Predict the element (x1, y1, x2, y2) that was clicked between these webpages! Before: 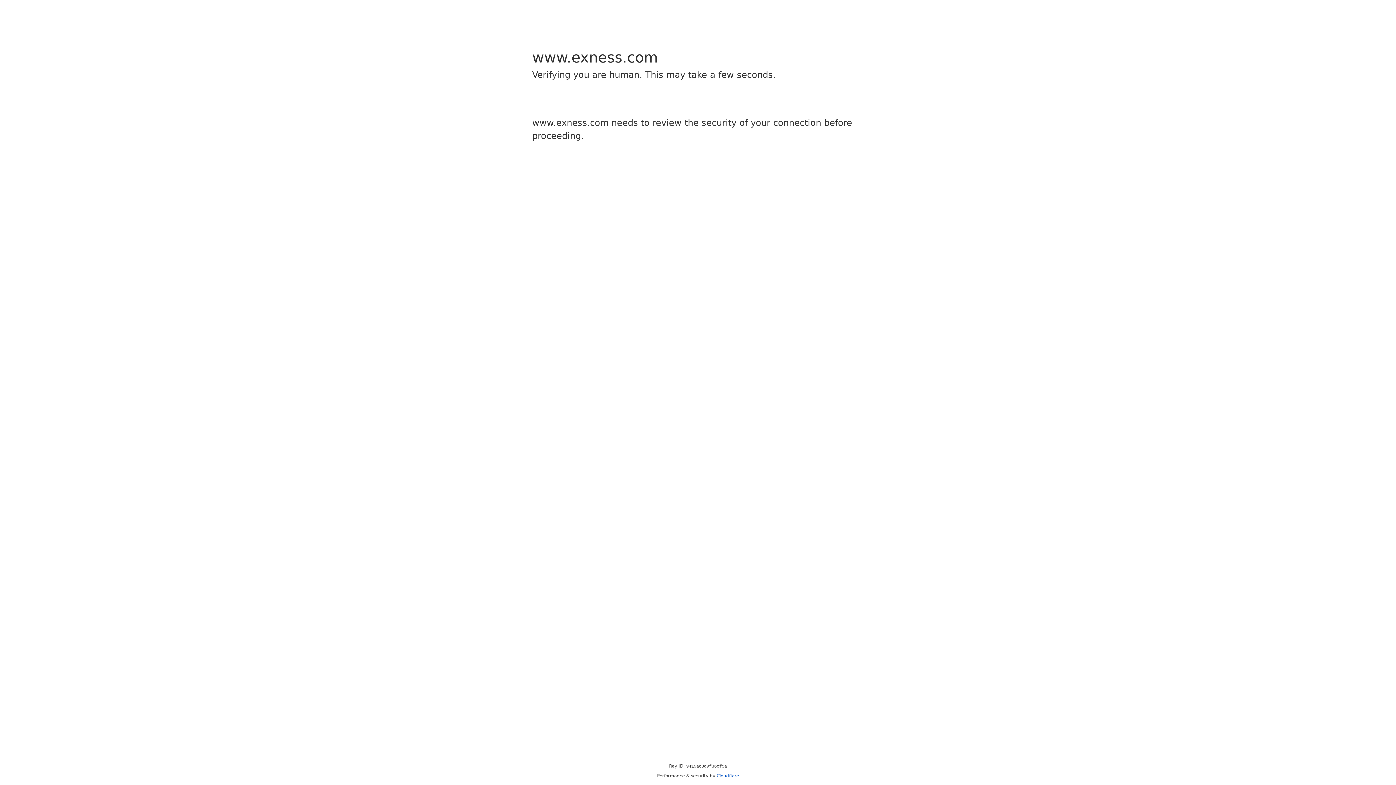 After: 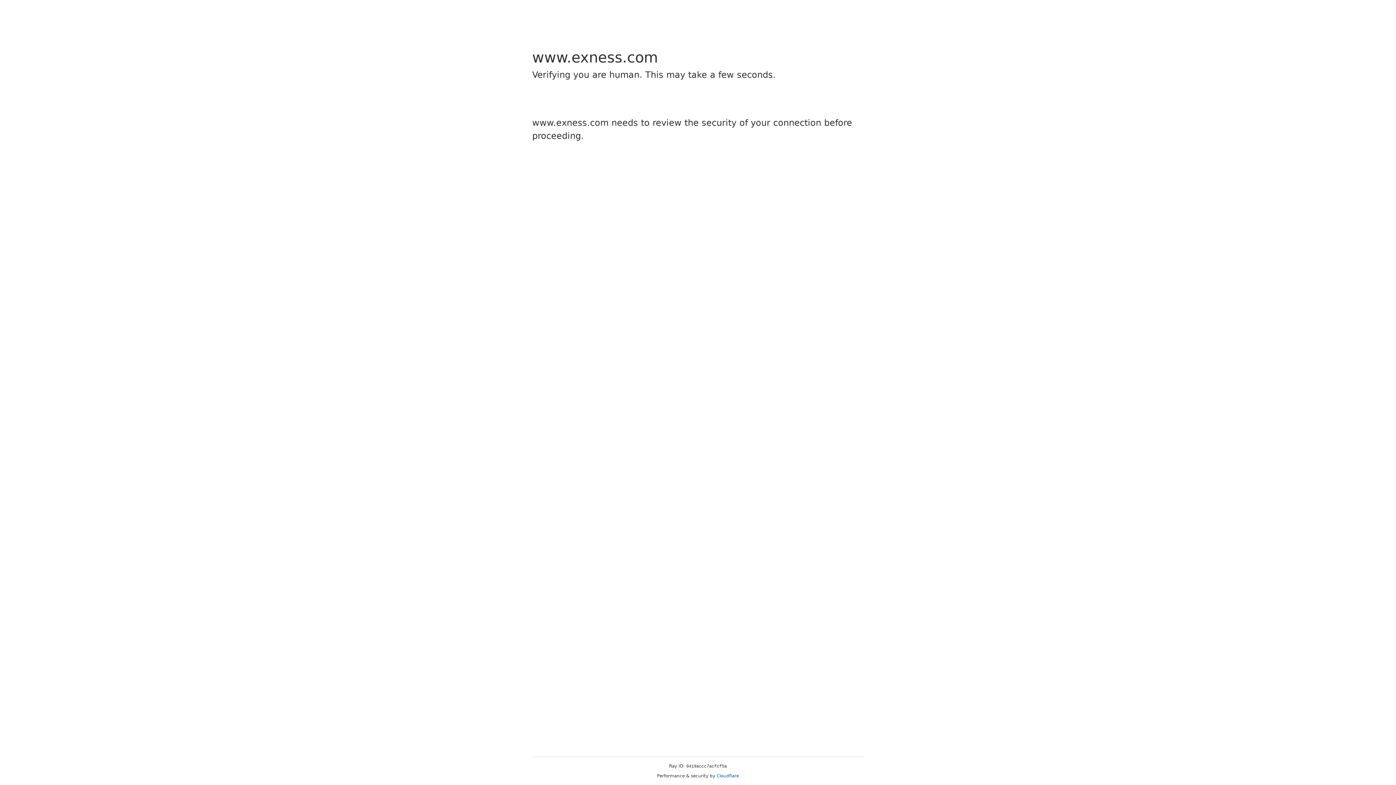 Action: bbox: (716, 773, 739, 778) label: Cloudflare